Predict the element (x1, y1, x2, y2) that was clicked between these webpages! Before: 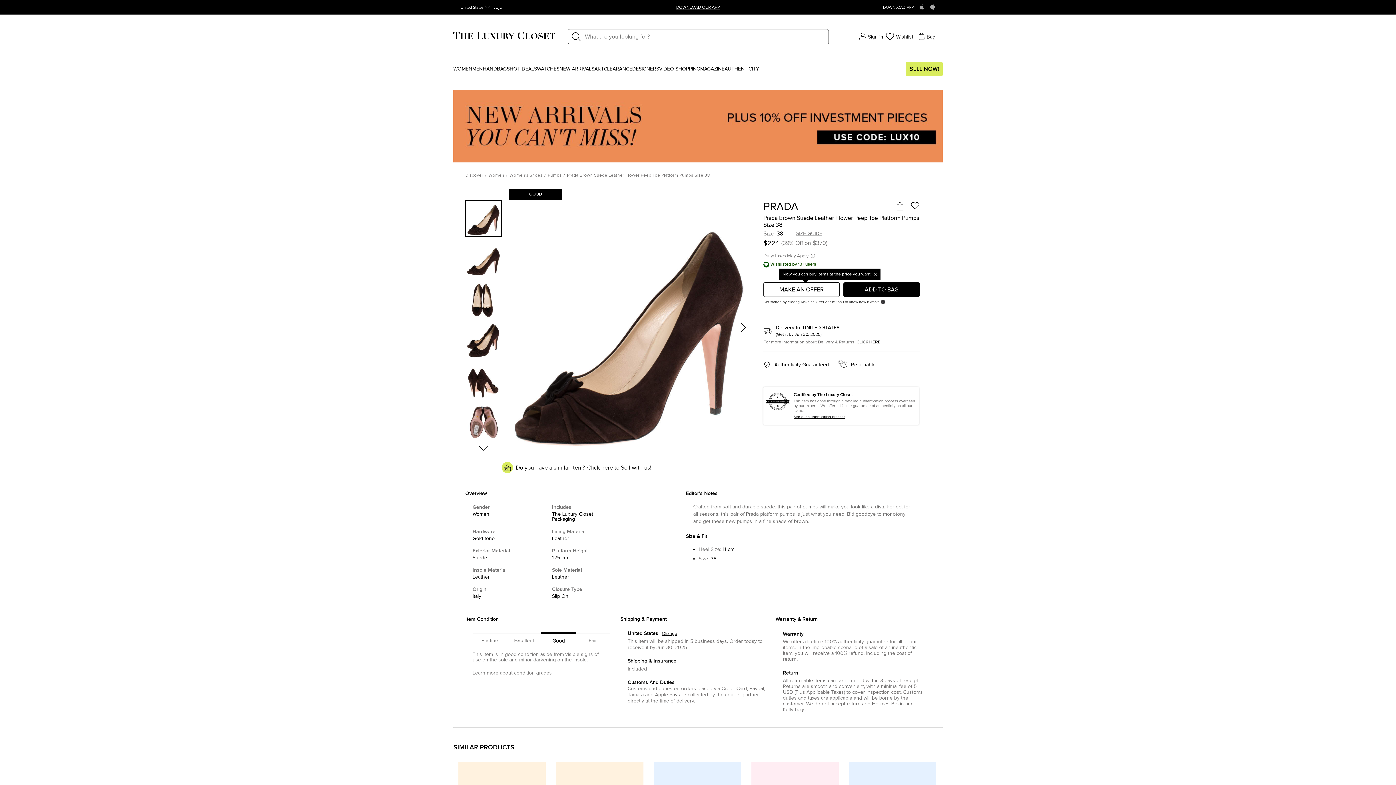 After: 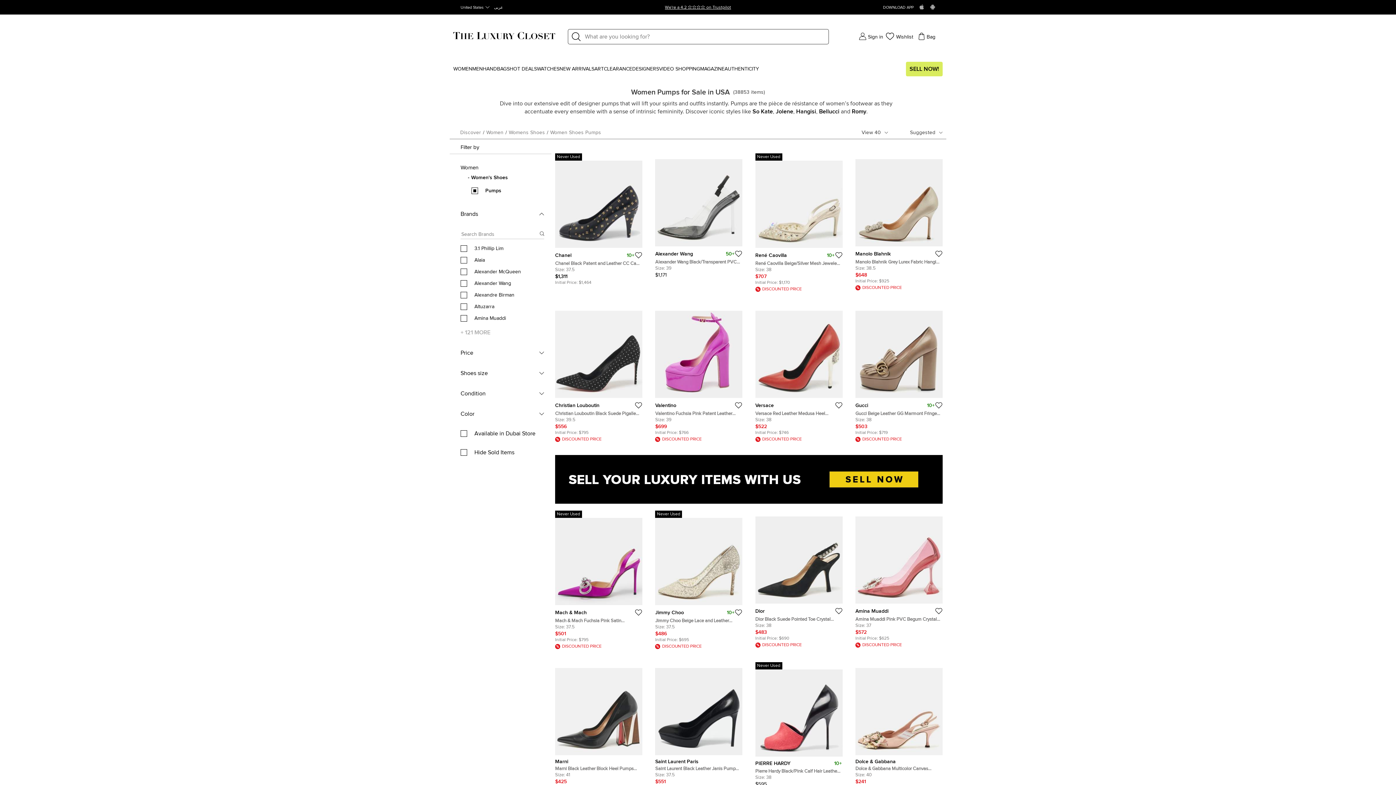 Action: bbox: (547, 173, 561, 177) label: Pumps